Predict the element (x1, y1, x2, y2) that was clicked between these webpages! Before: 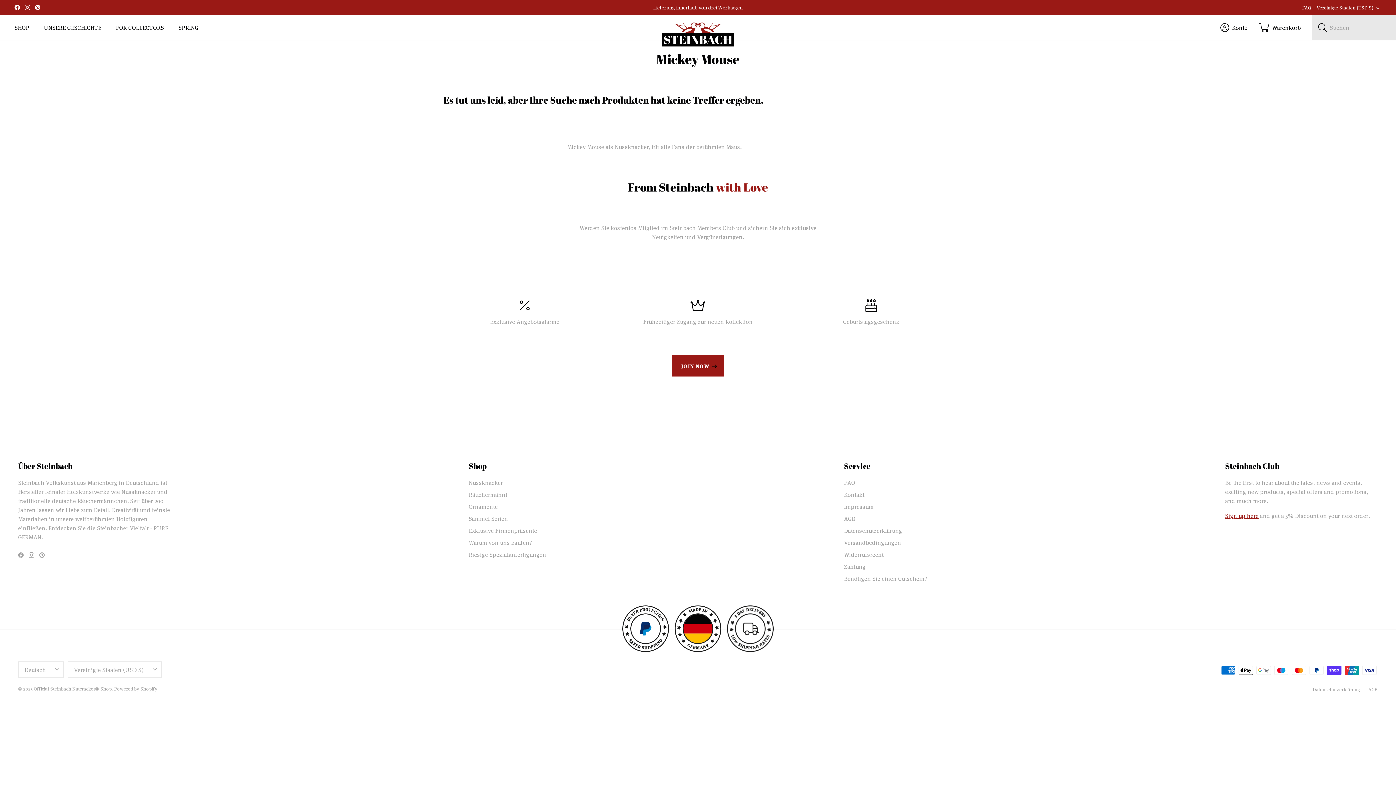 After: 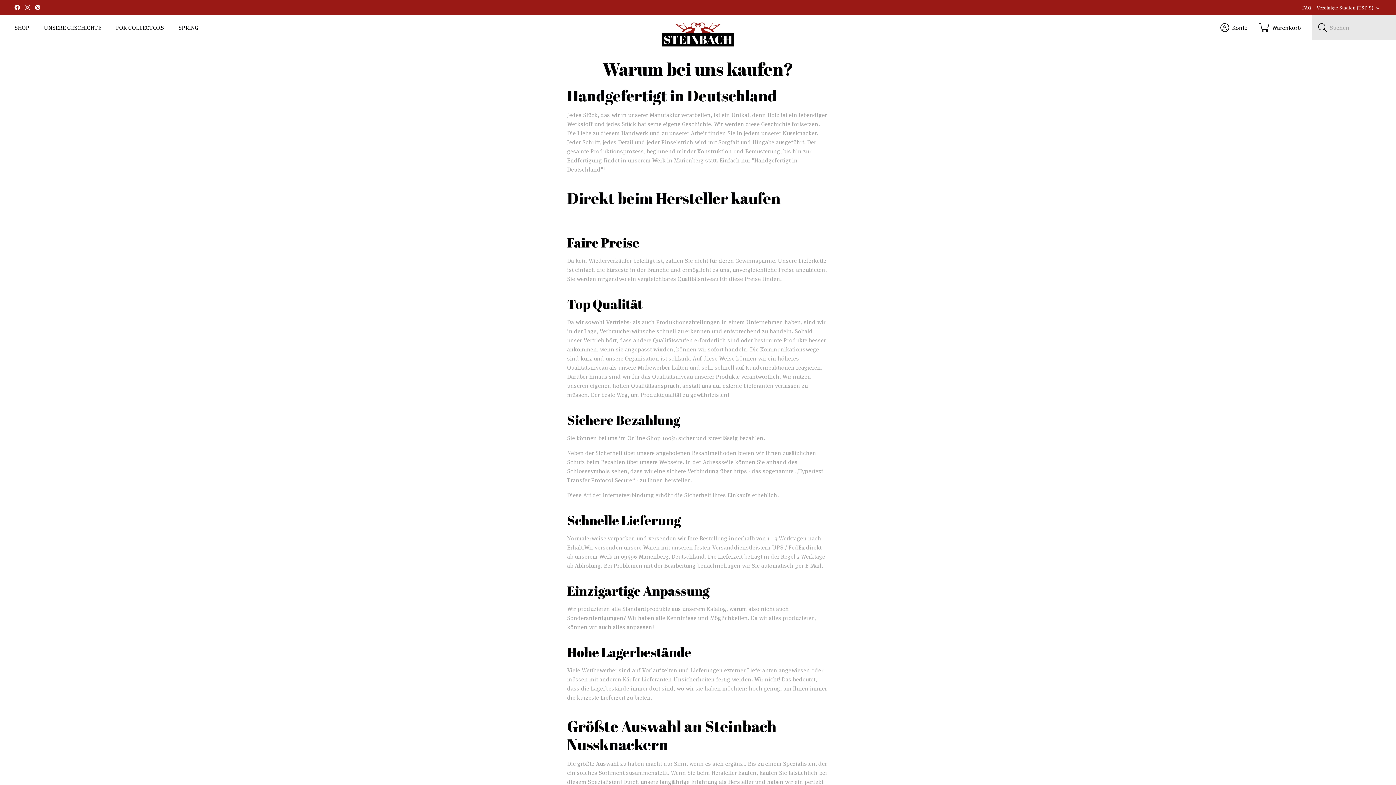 Action: label: Warum von uns kaufen? bbox: (468, 539, 532, 546)